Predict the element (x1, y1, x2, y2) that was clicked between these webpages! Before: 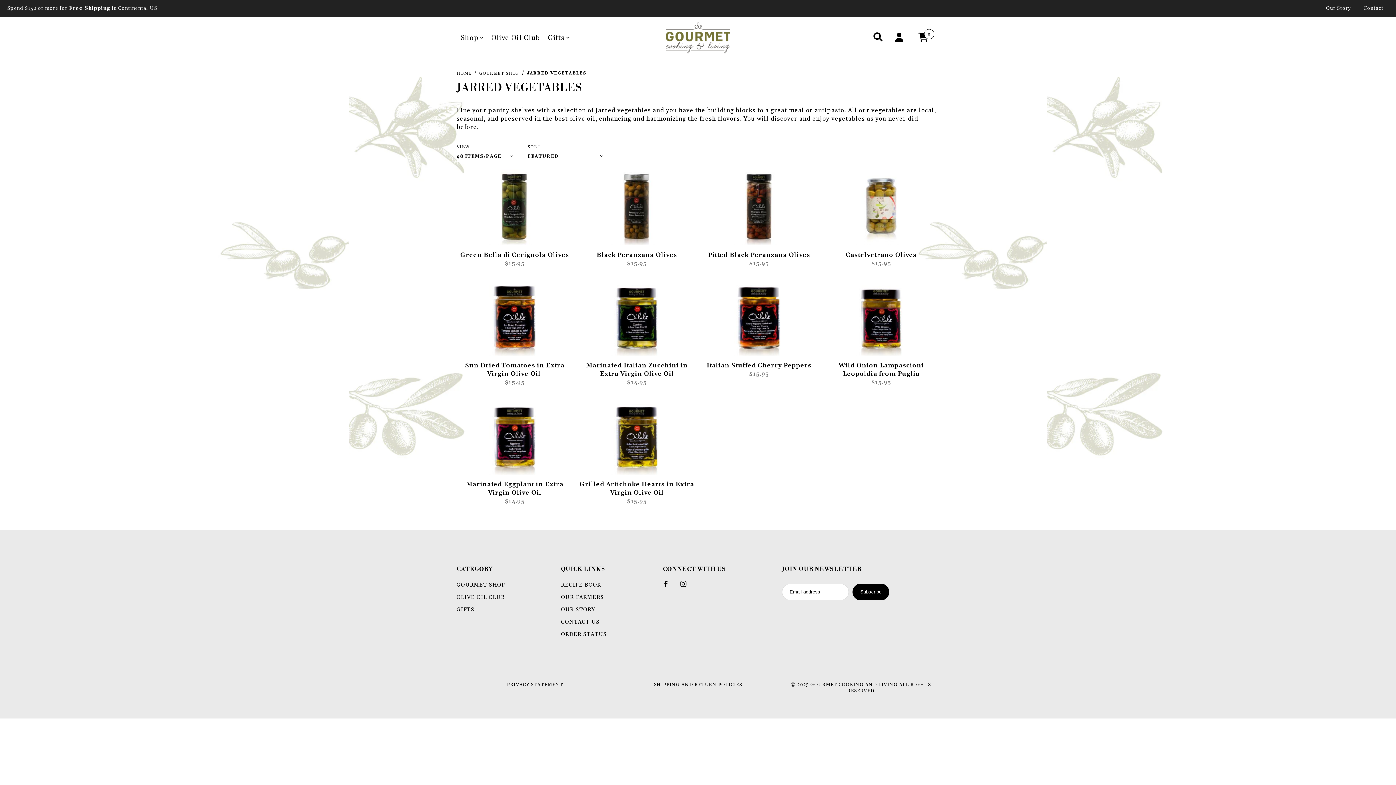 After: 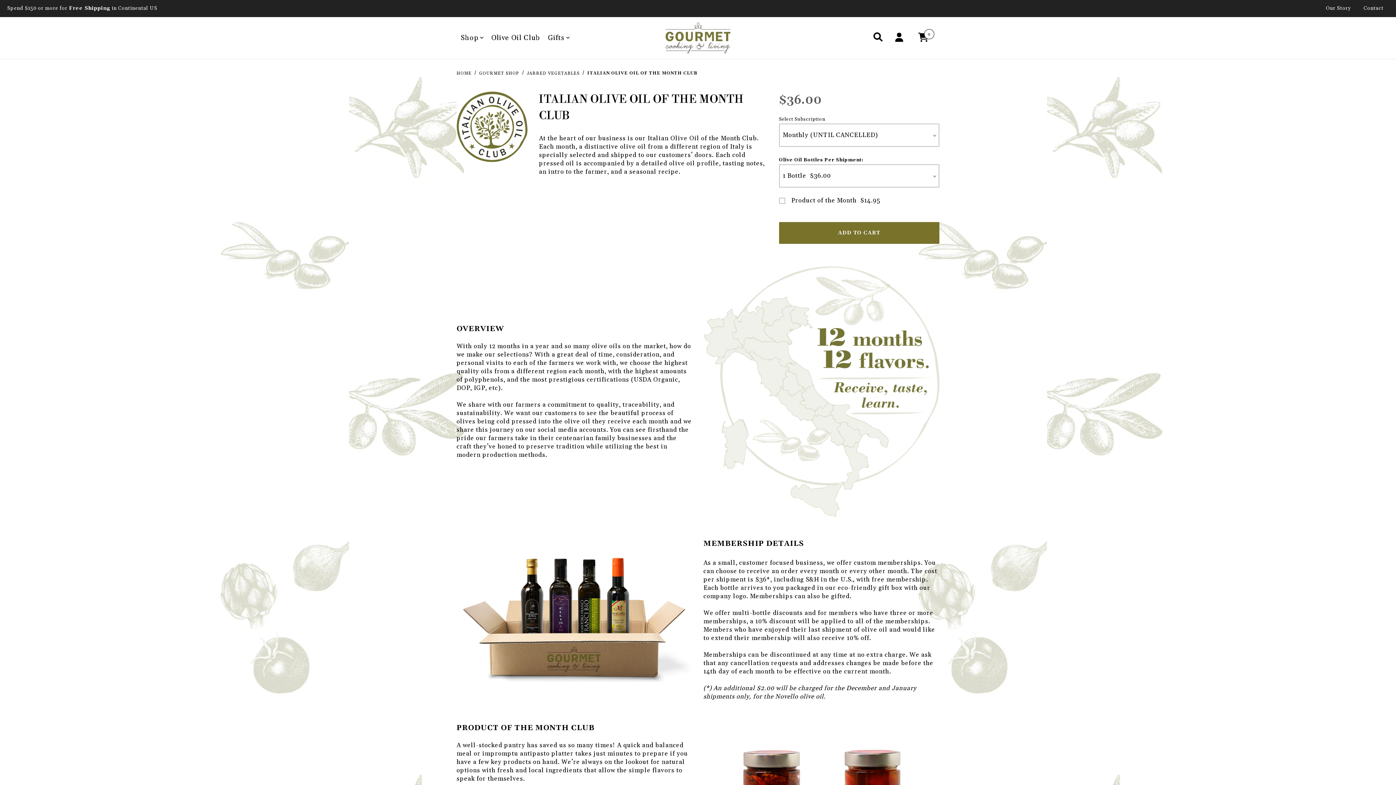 Action: bbox: (487, 31, 543, 43) label: Olive Oil Club